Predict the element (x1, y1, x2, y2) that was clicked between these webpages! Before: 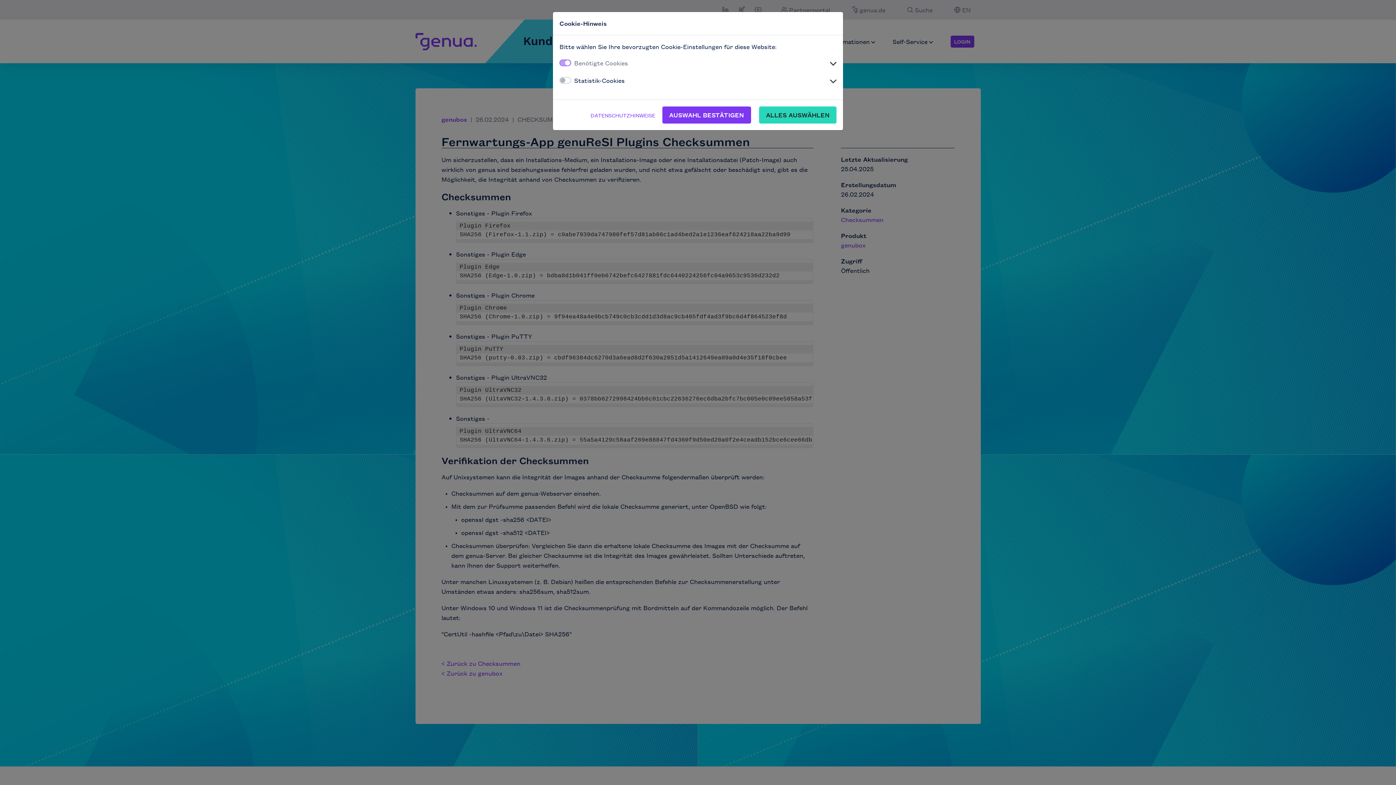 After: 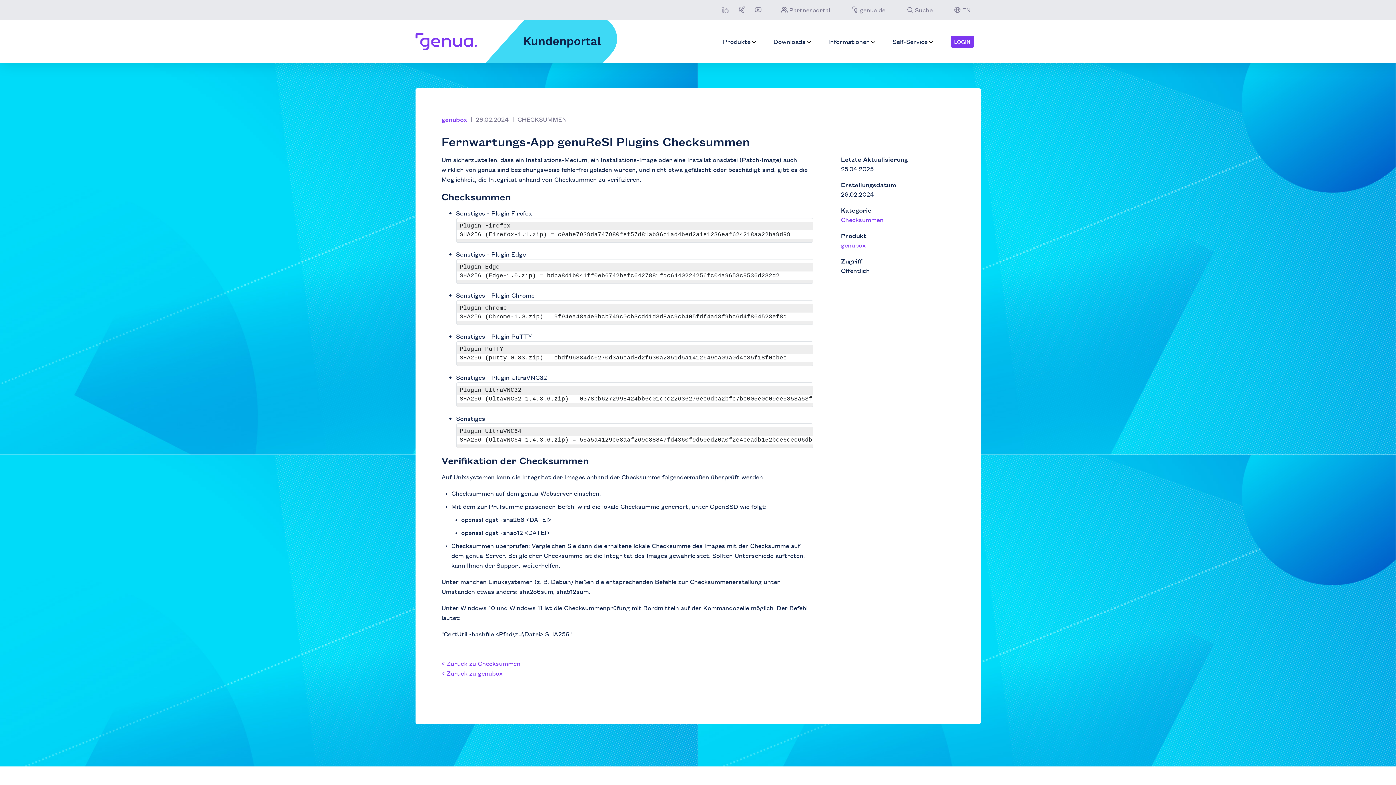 Action: label: AUSWAHL BESTÄTIGEN bbox: (662, 106, 751, 123)